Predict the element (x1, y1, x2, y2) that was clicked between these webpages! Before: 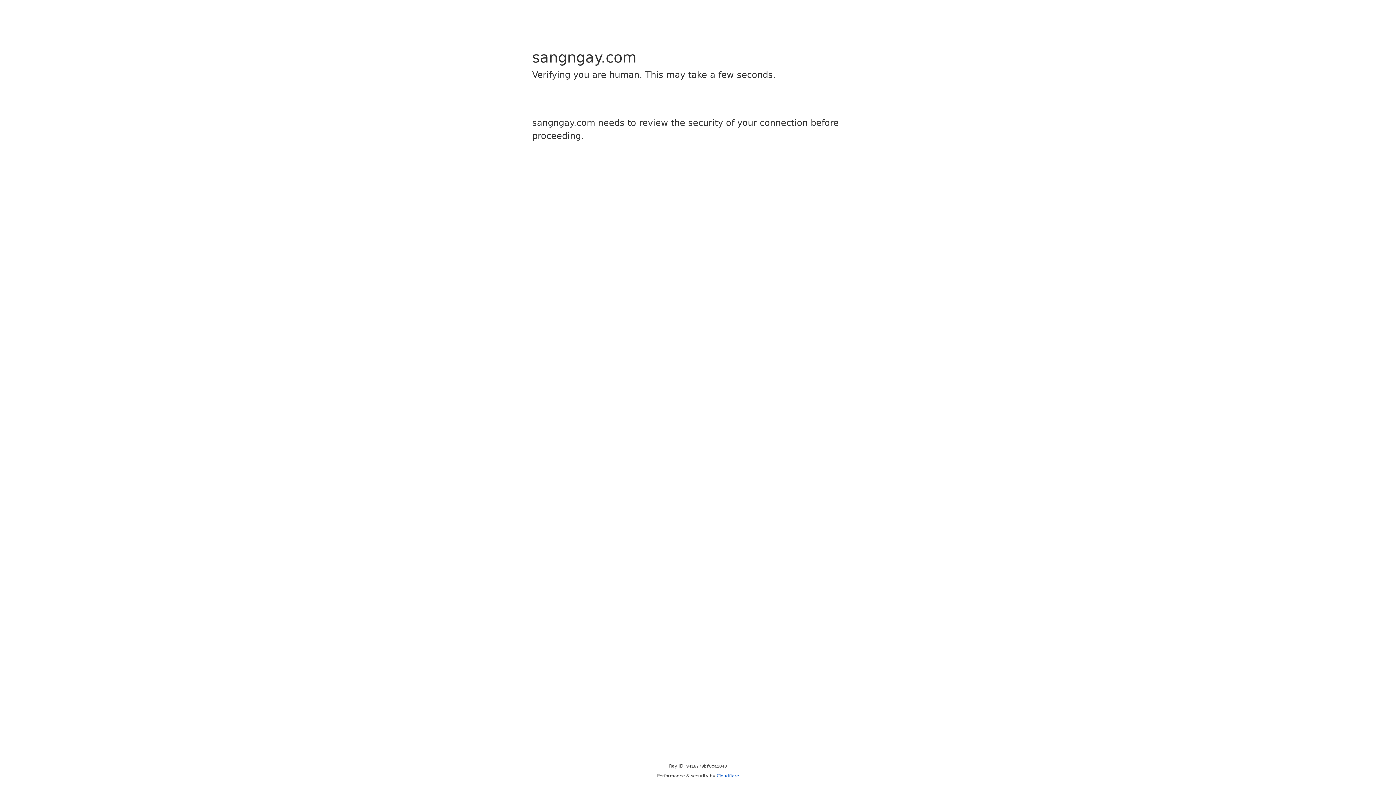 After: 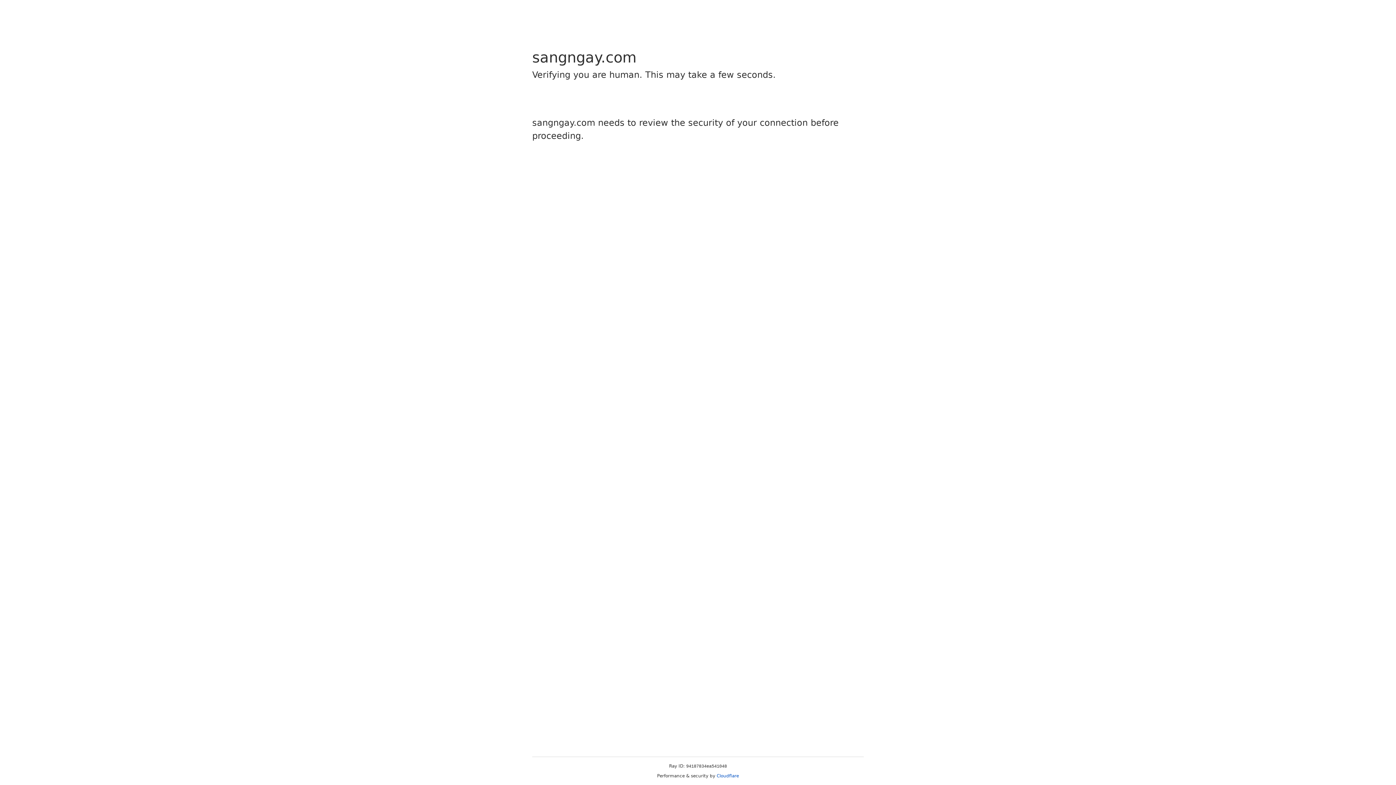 Action: label: Cloudflare bbox: (716, 773, 739, 778)